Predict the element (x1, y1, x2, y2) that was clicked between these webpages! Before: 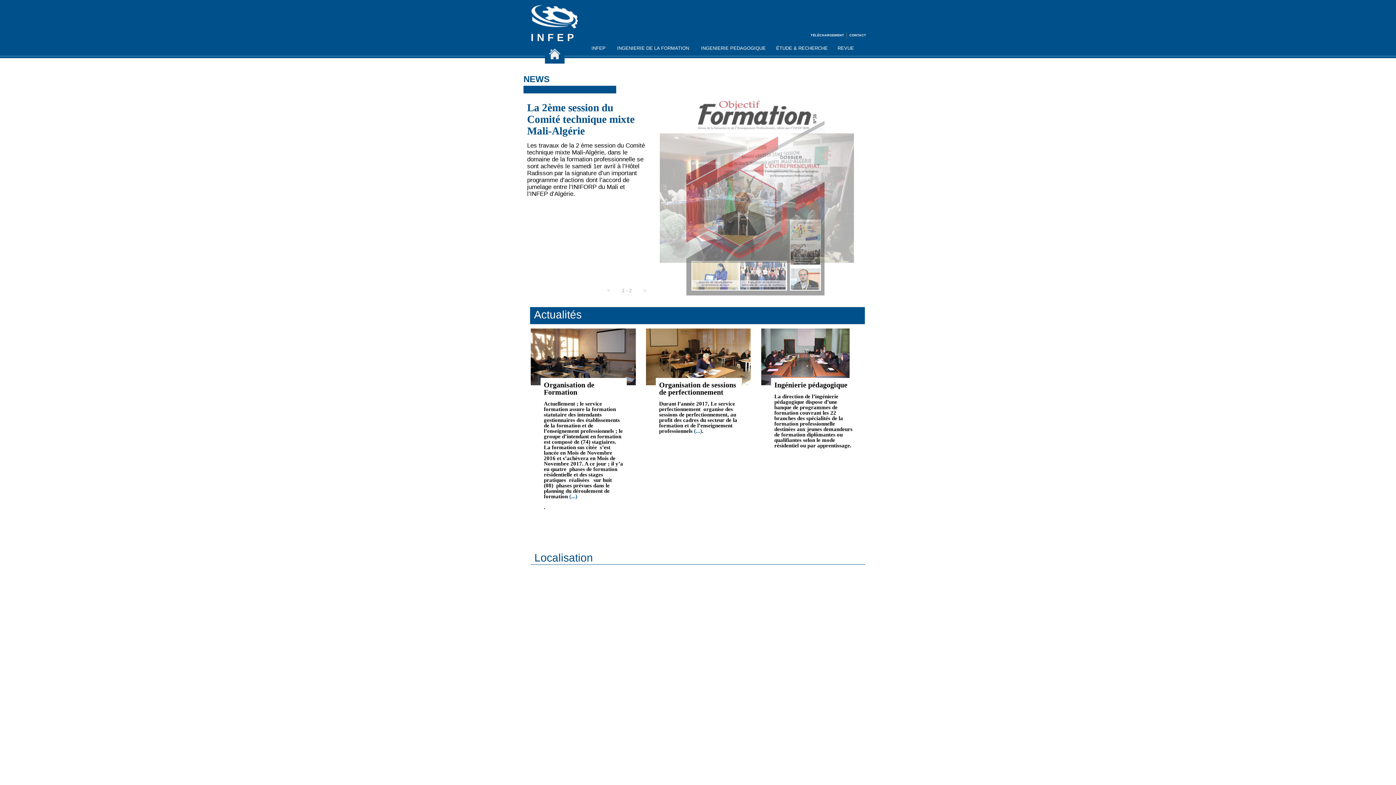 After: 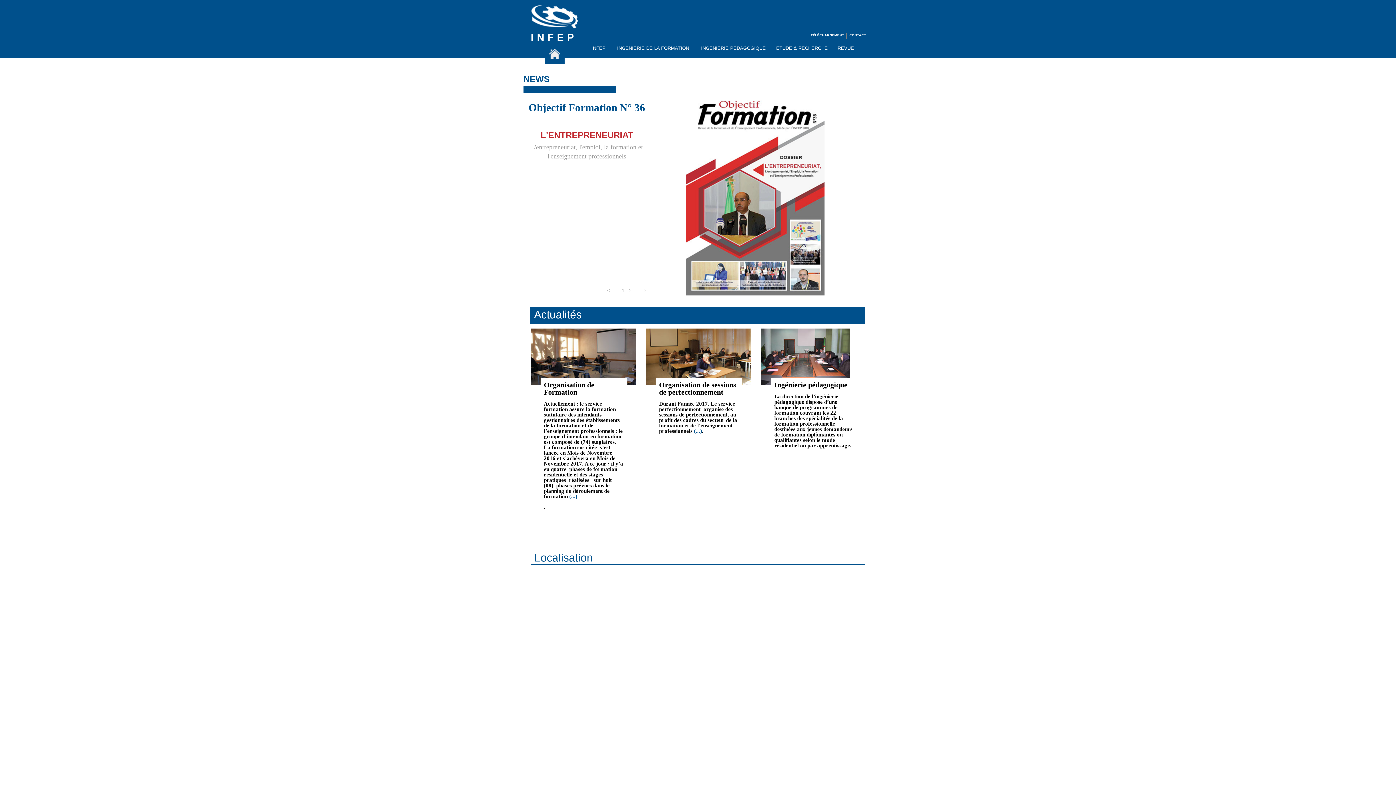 Action: bbox: (545, 44, 564, 63)